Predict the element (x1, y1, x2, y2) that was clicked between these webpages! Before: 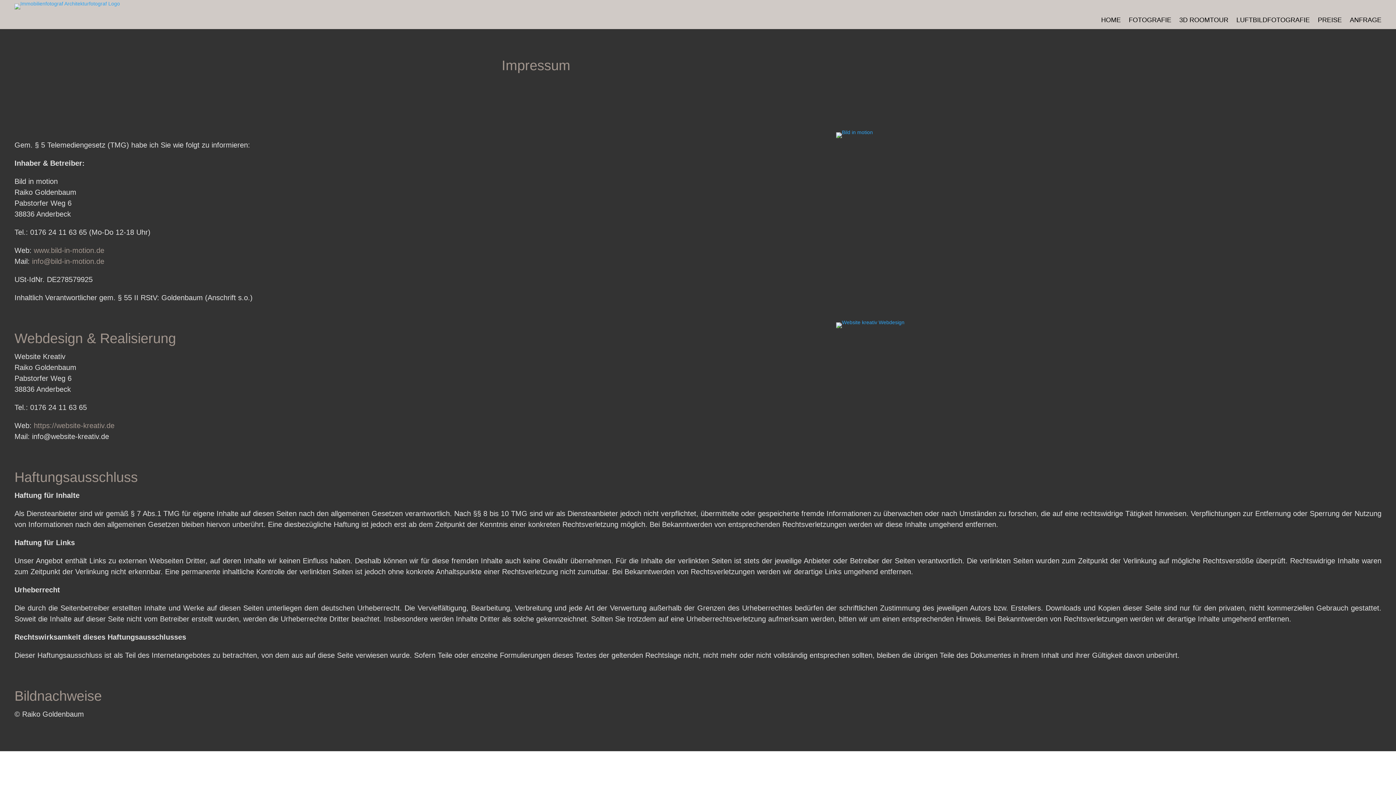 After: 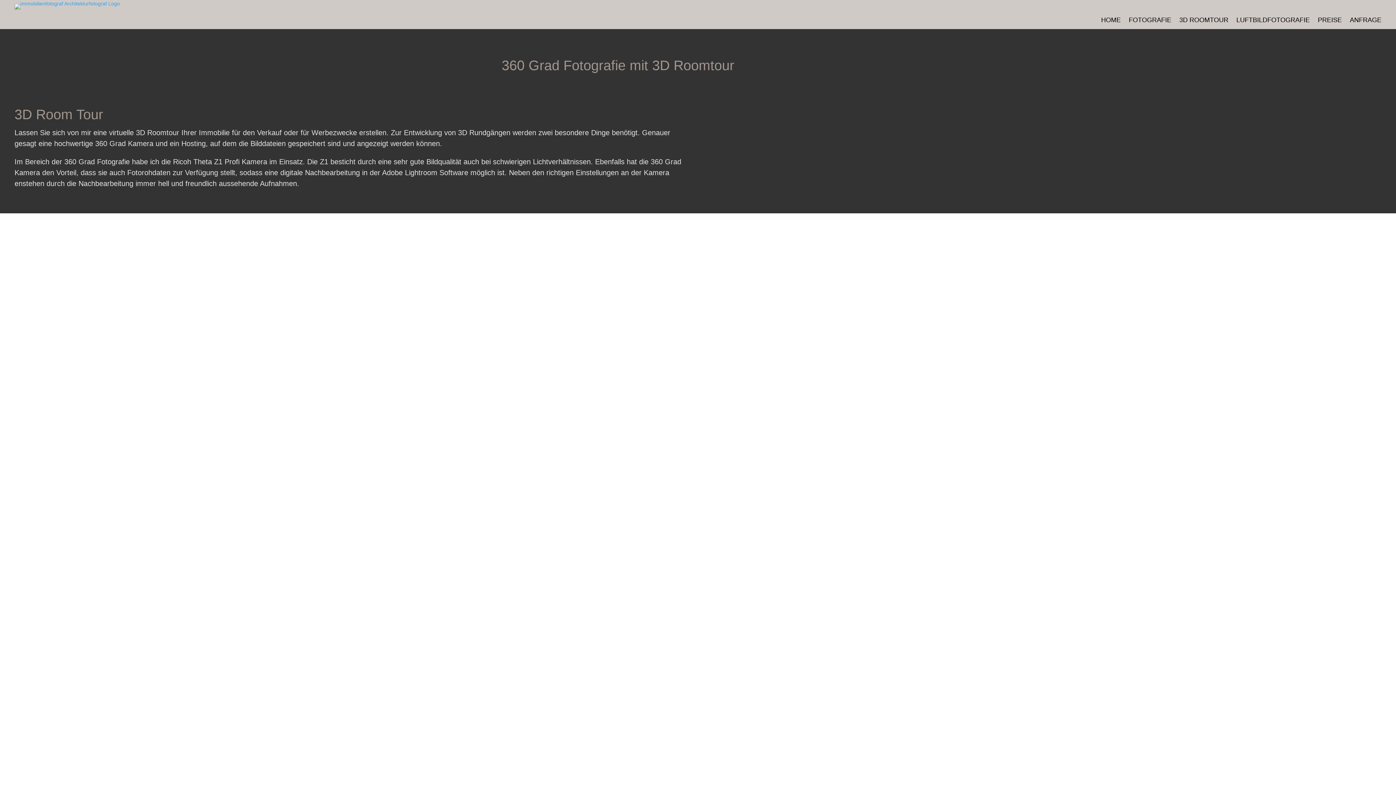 Action: bbox: (1179, 17, 1228, 25) label: 3D ROOMTOUR